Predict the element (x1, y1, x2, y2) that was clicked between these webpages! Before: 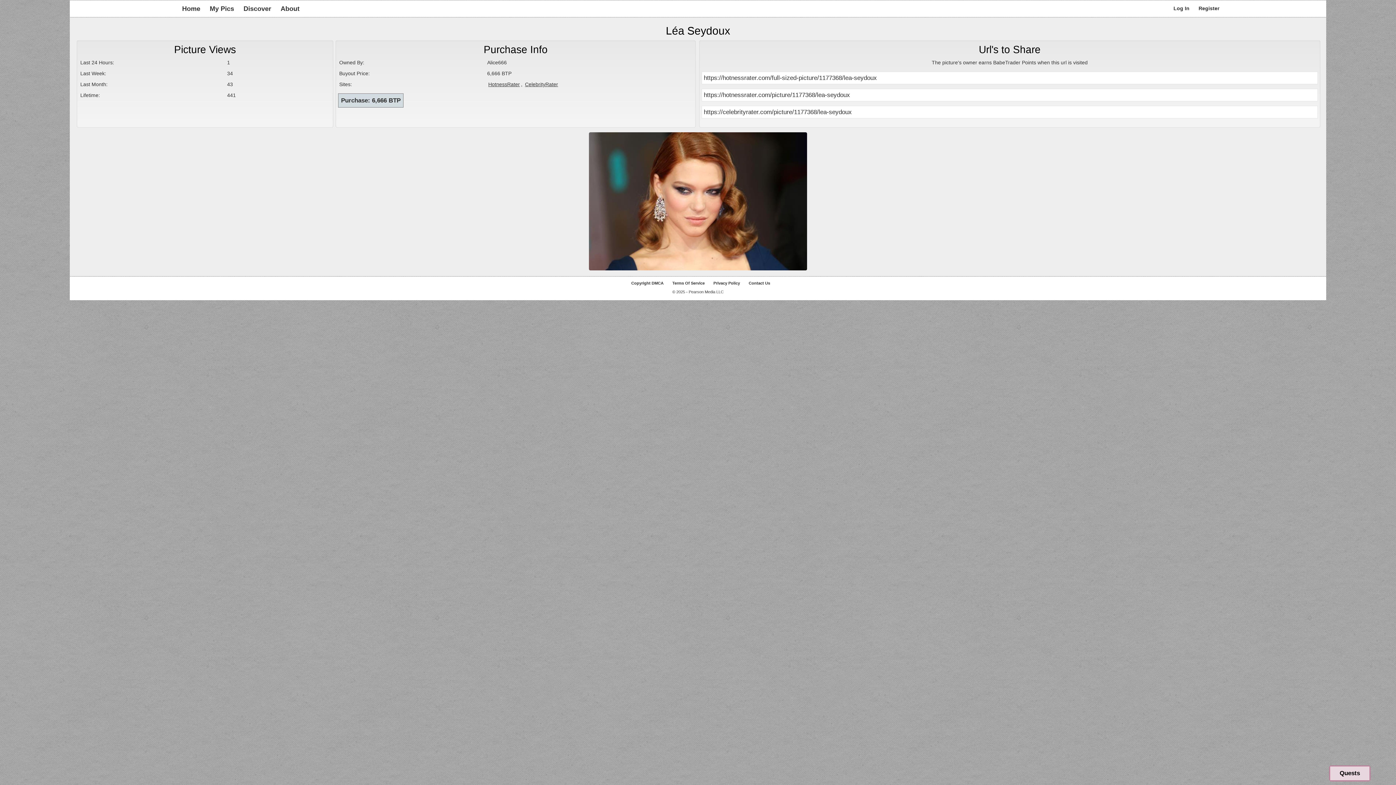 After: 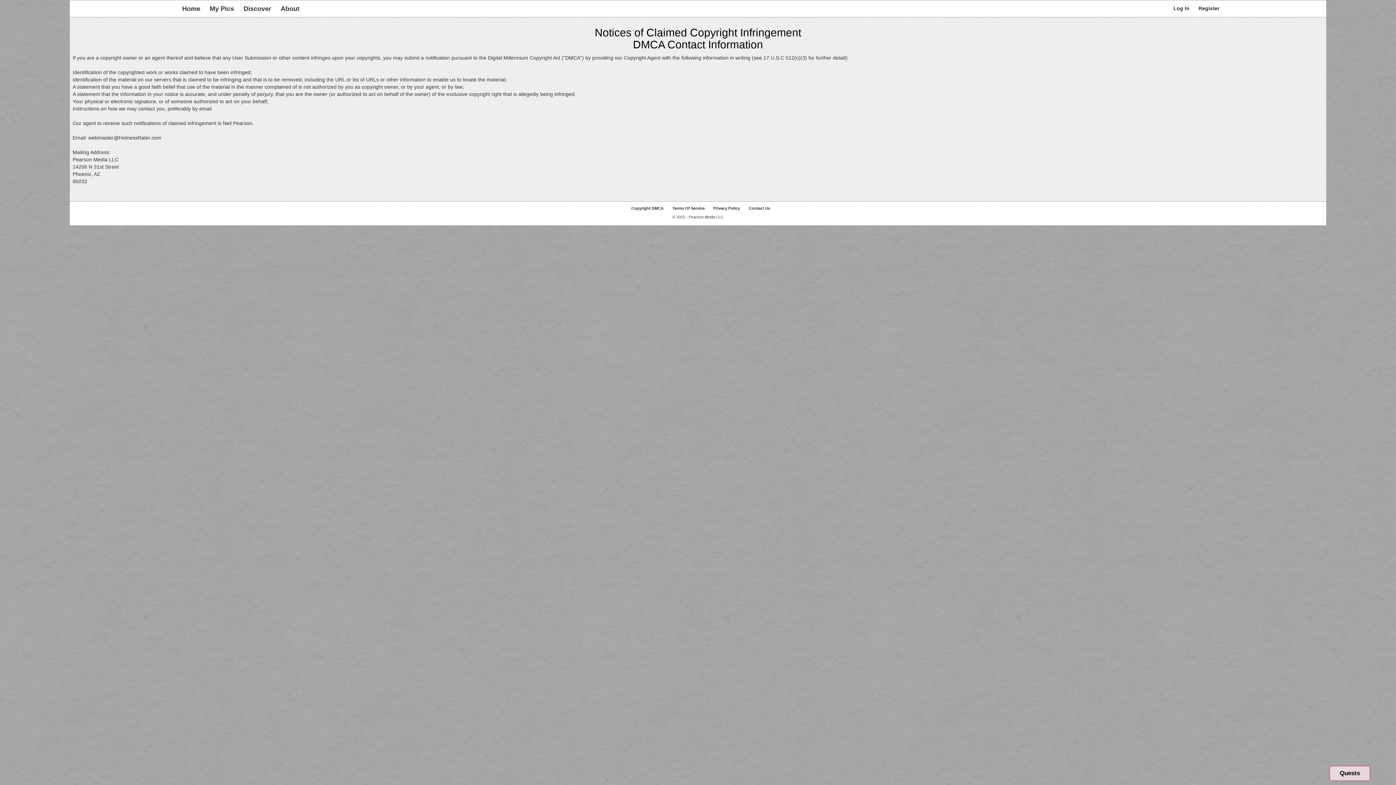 Action: bbox: (630, 281, 664, 285) label: Copyright DMCA